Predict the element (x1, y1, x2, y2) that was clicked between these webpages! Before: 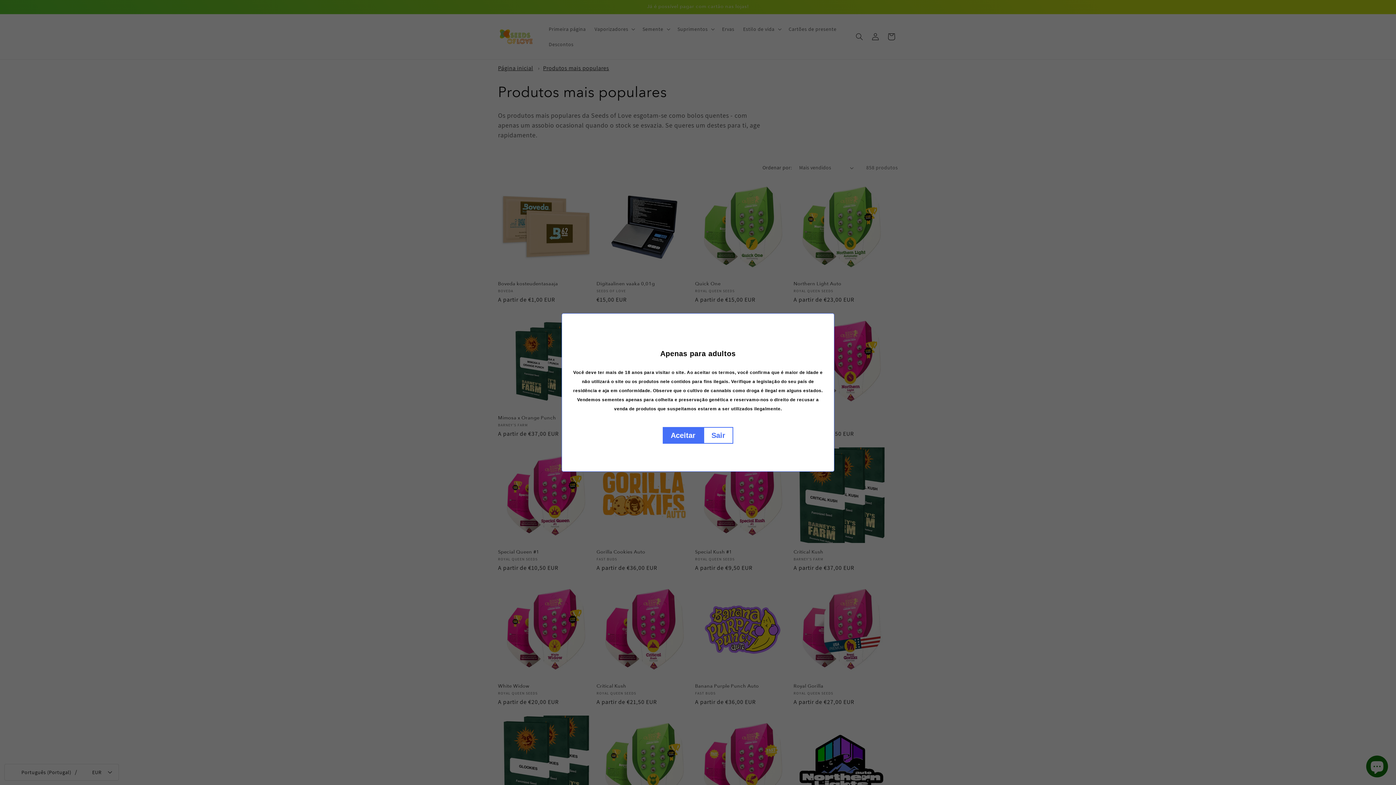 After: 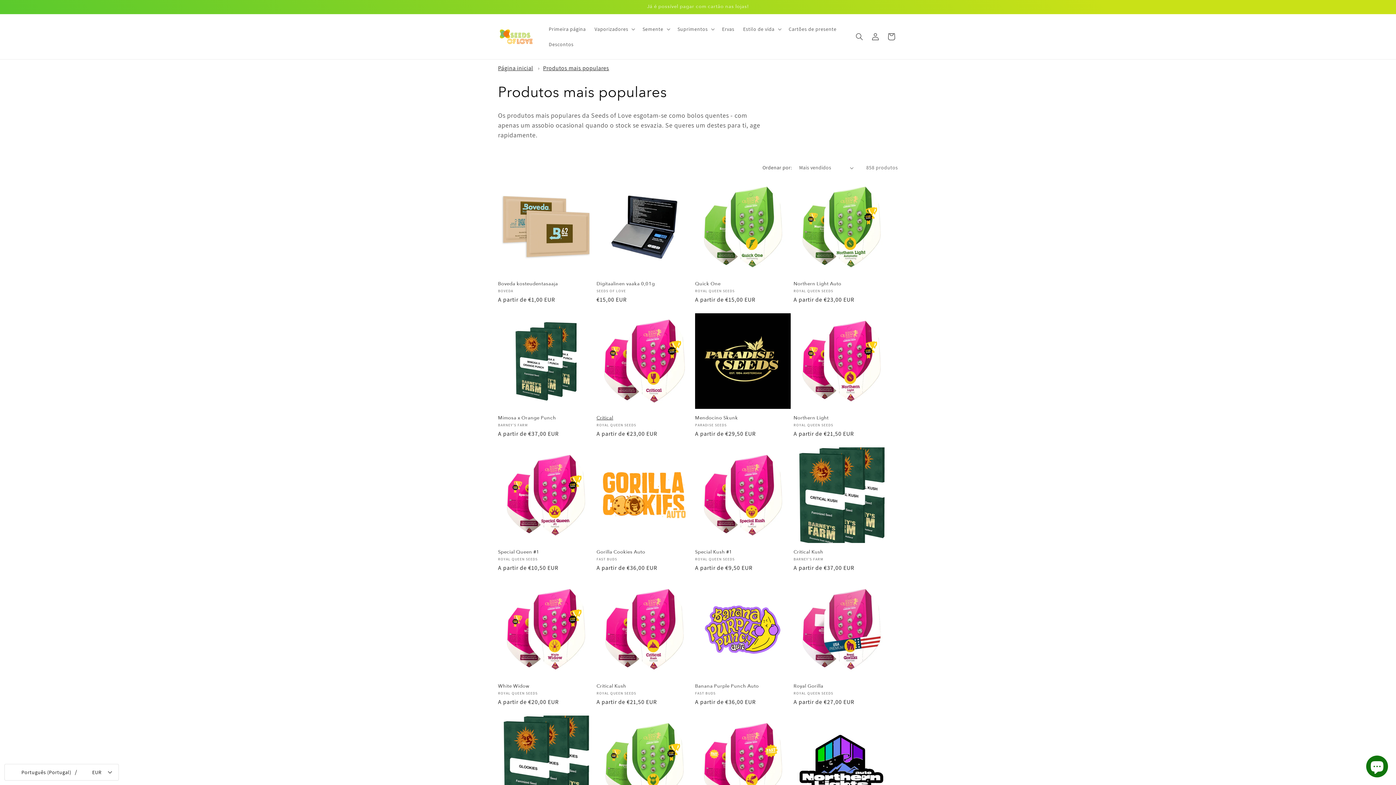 Action: label: Aceitar bbox: (662, 427, 703, 444)